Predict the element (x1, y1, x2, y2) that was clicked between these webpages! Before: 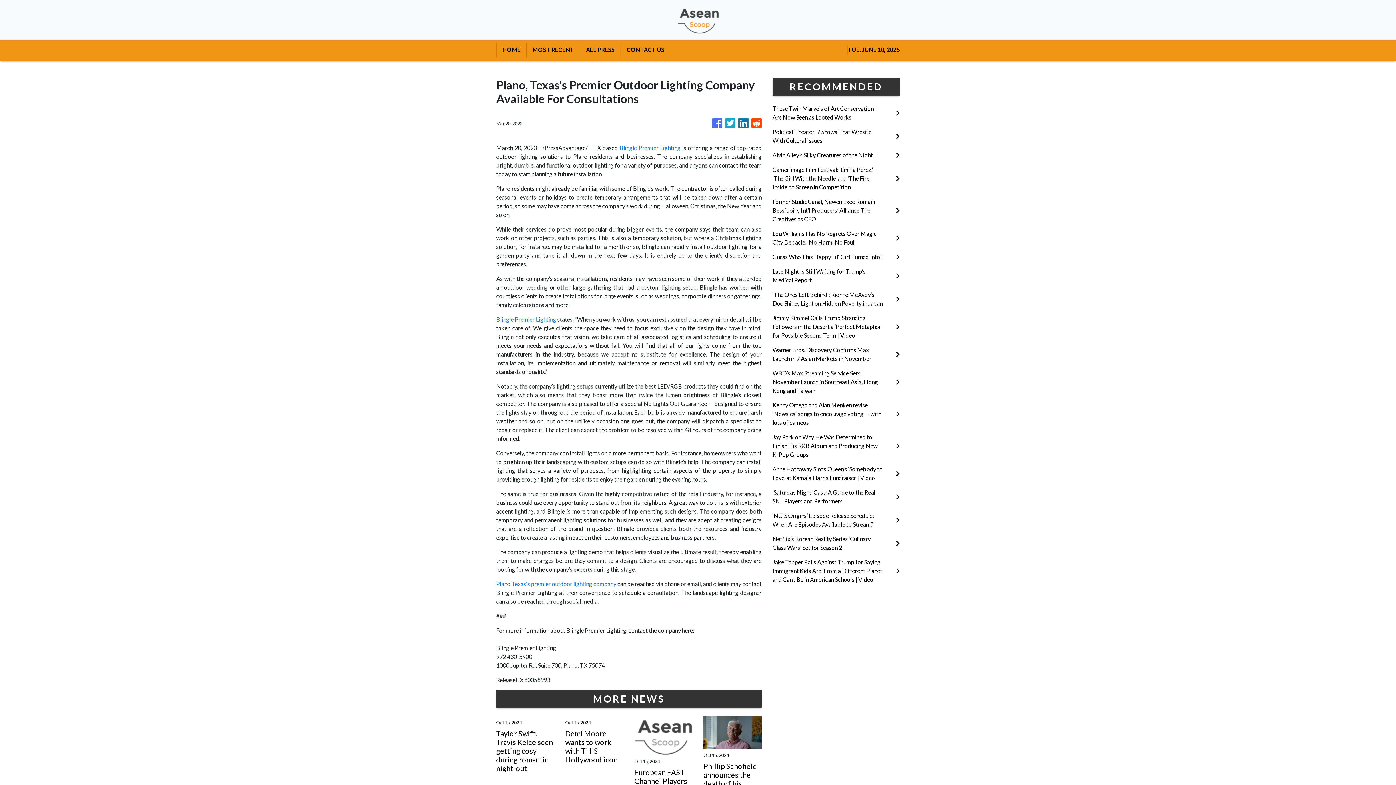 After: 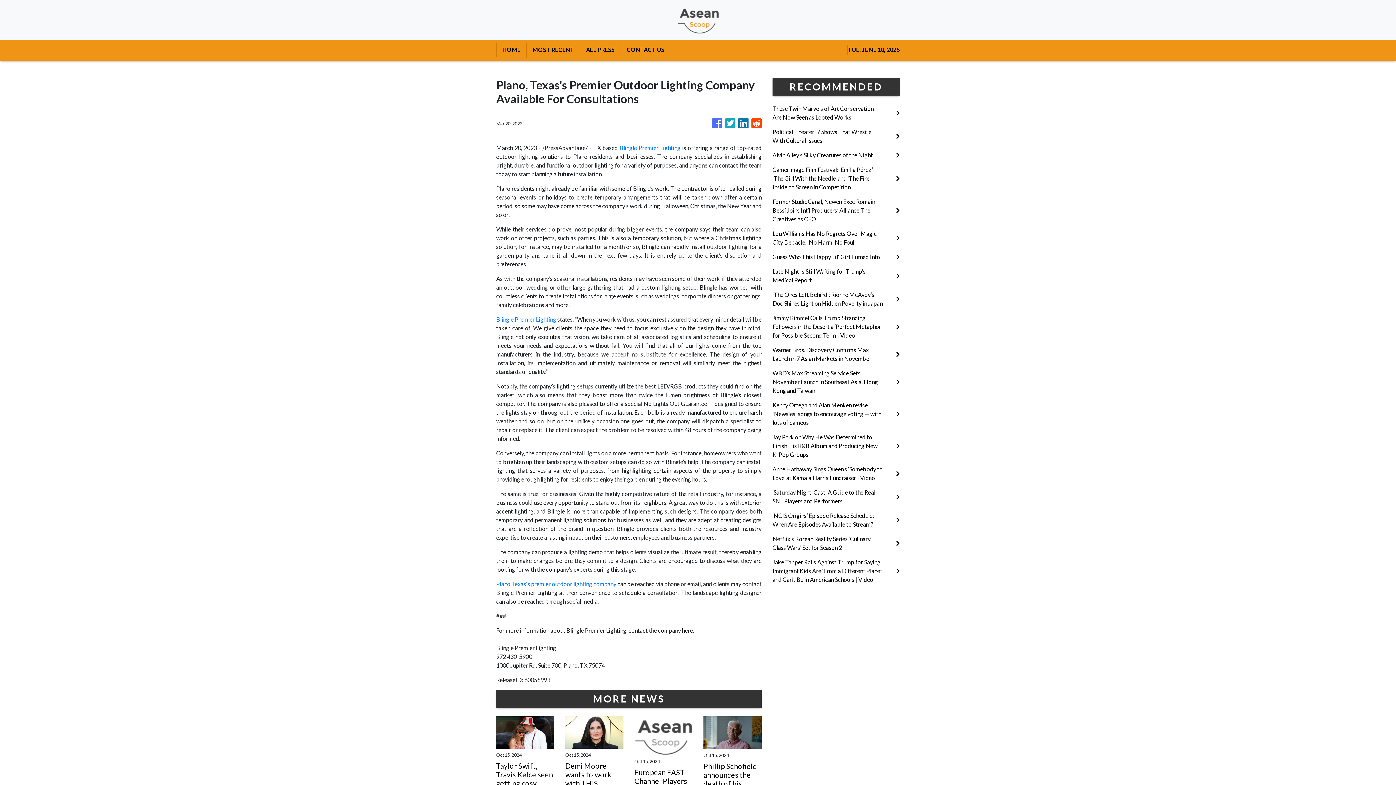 Action: bbox: (712, 114, 722, 132)